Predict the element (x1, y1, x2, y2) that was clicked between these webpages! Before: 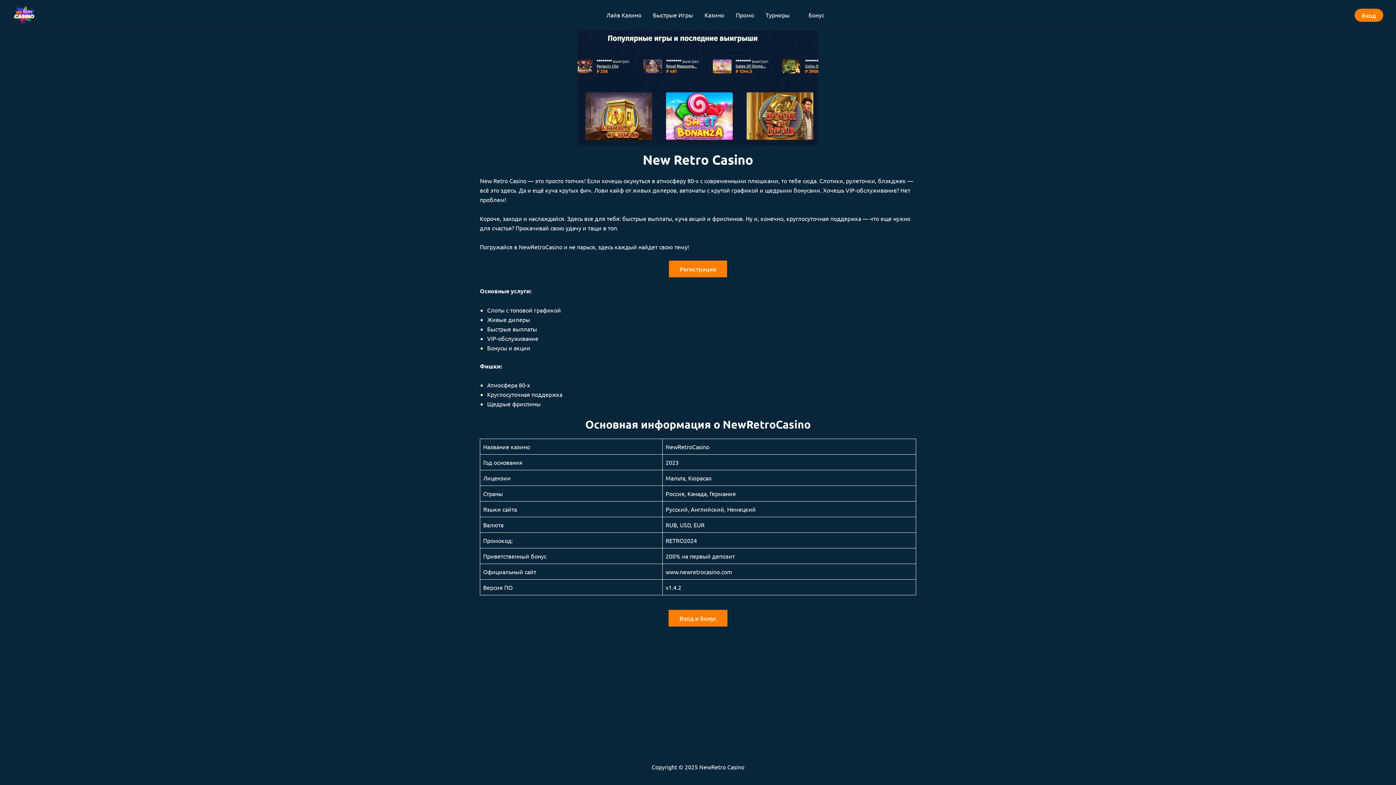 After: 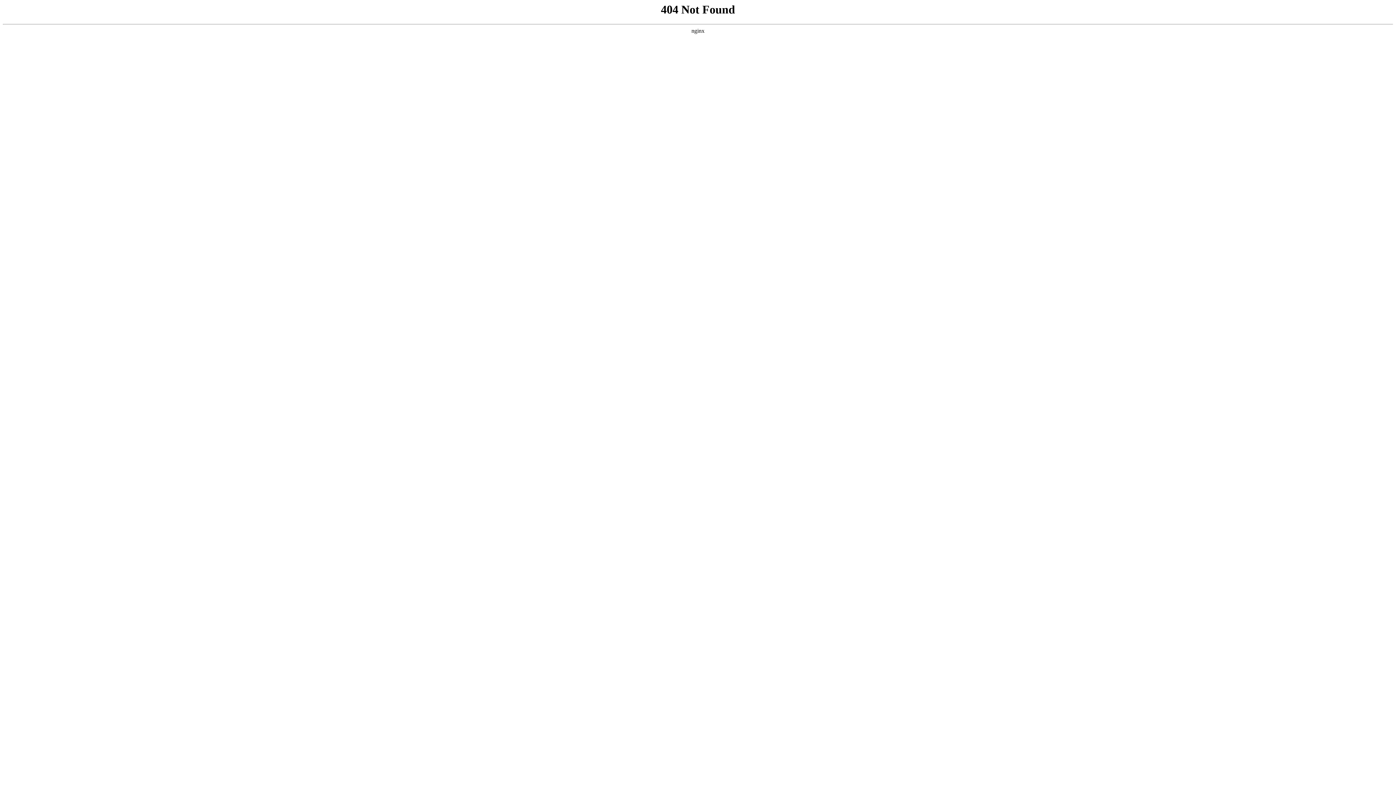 Action: bbox: (577, 30, 818, 144)